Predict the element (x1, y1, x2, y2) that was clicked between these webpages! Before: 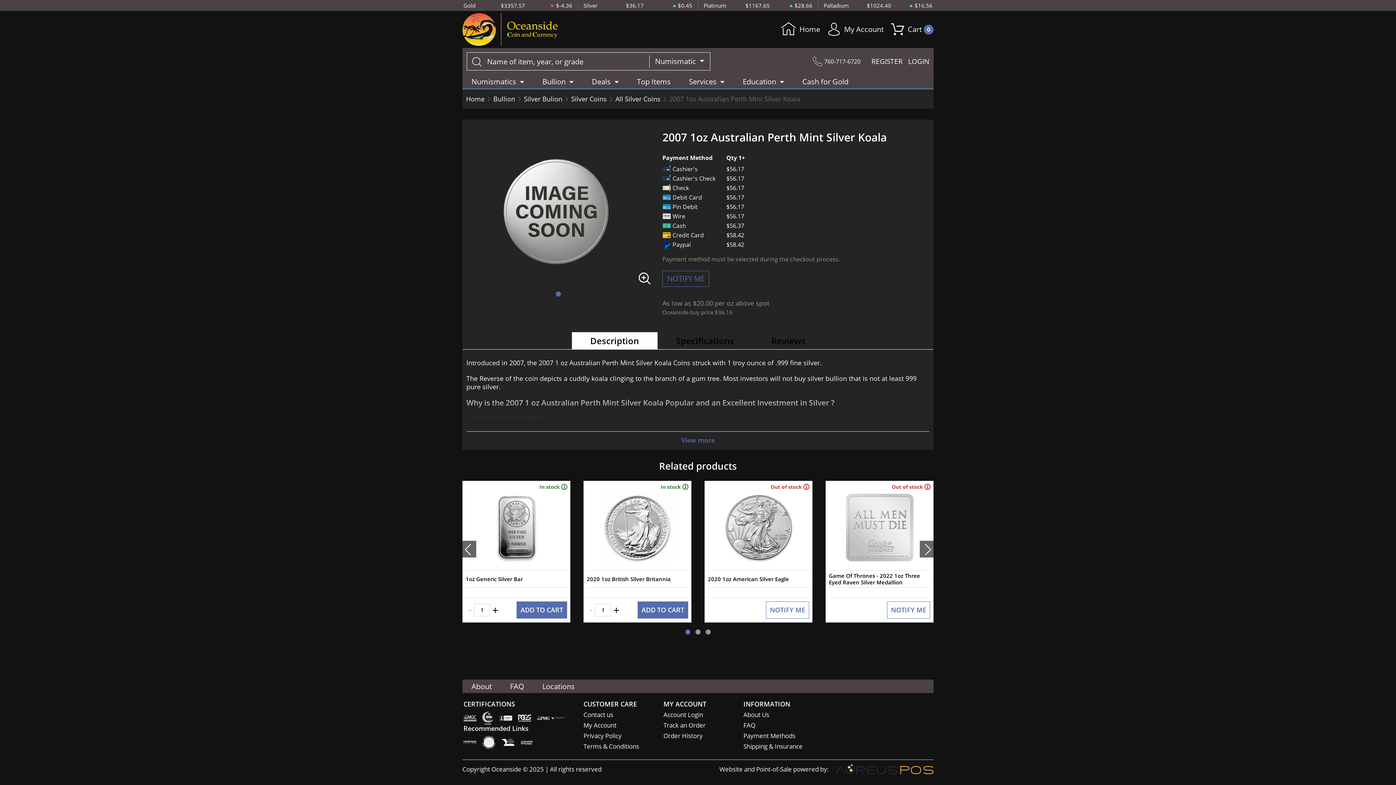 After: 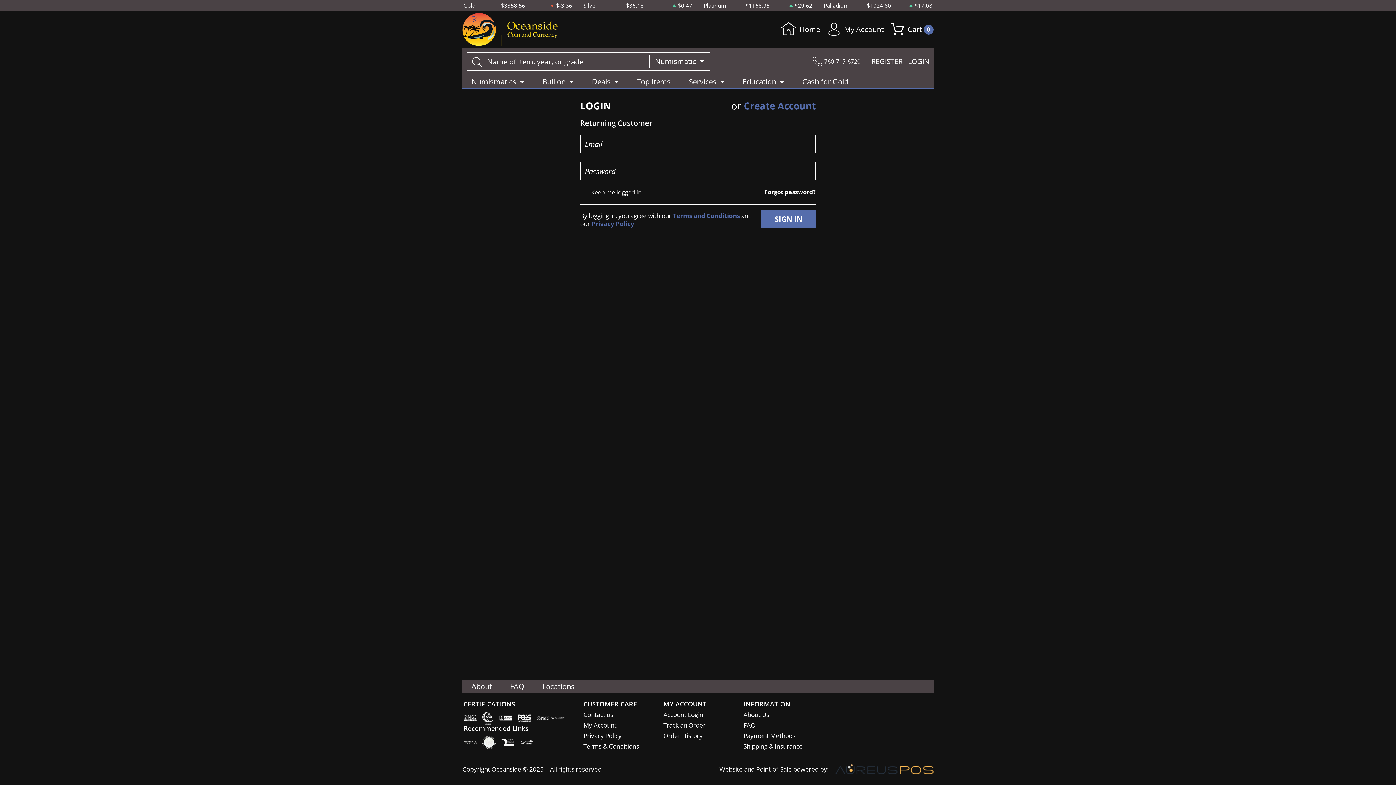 Action: bbox: (908, 56, 929, 66) label: LOGIN